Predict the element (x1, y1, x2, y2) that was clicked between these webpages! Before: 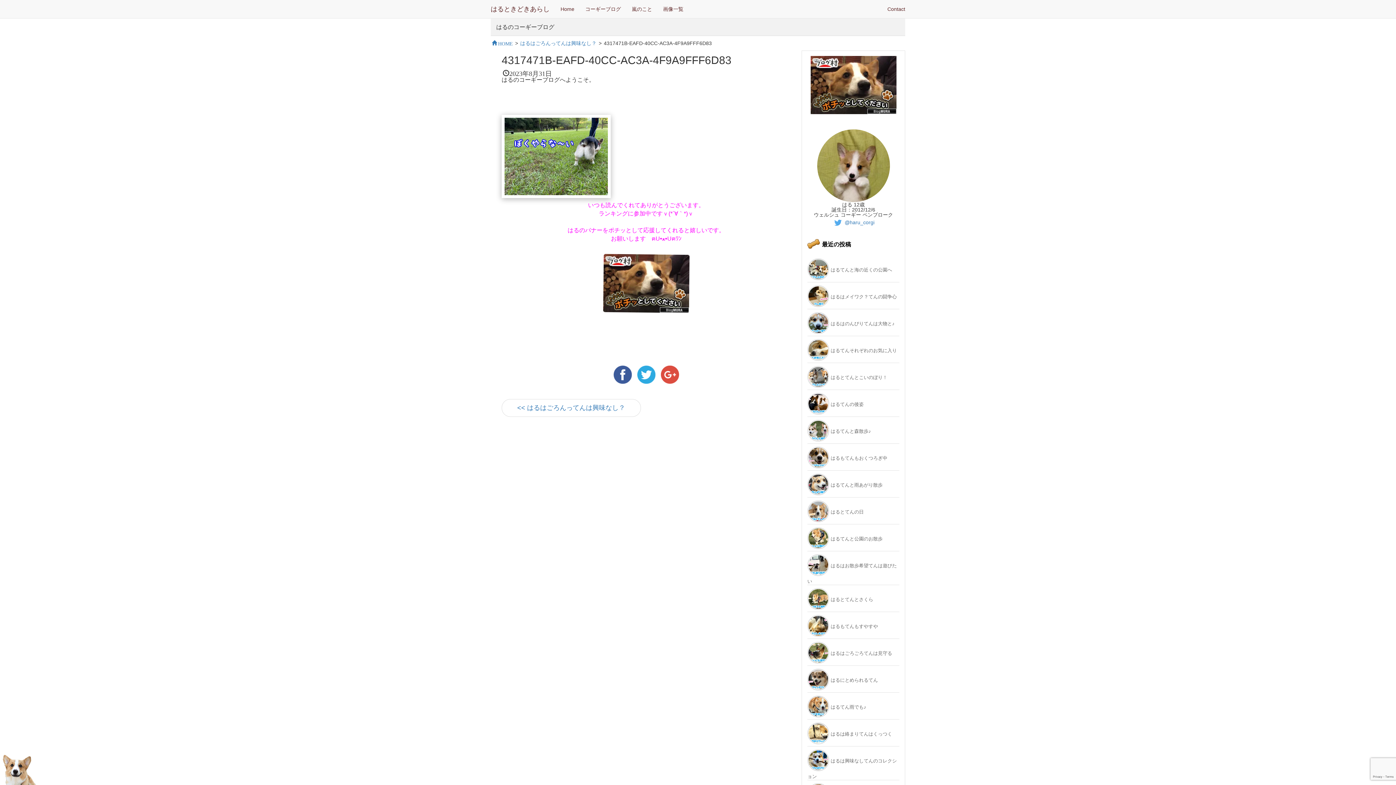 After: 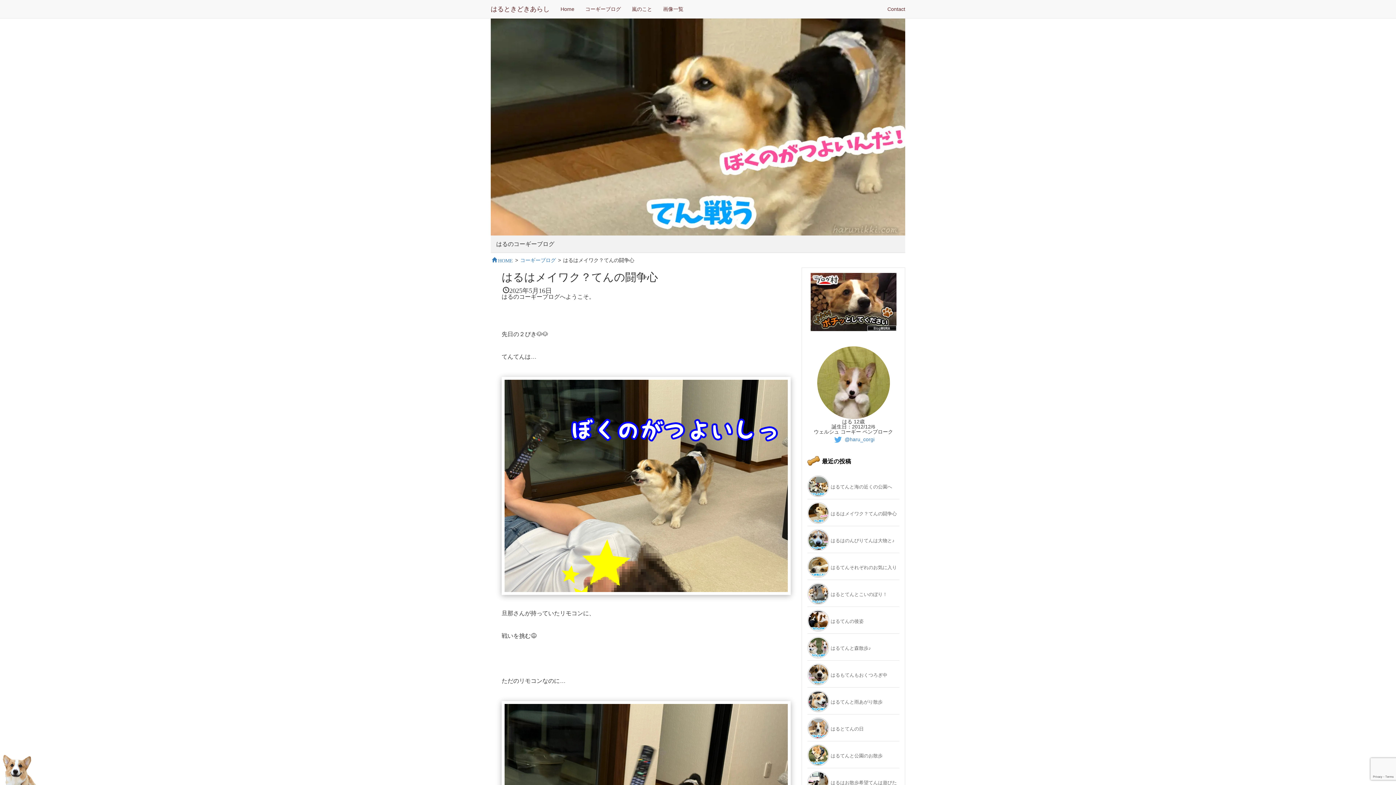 Action: label:  はるはメイワク？てんの闘争心 bbox: (807, 294, 897, 299)